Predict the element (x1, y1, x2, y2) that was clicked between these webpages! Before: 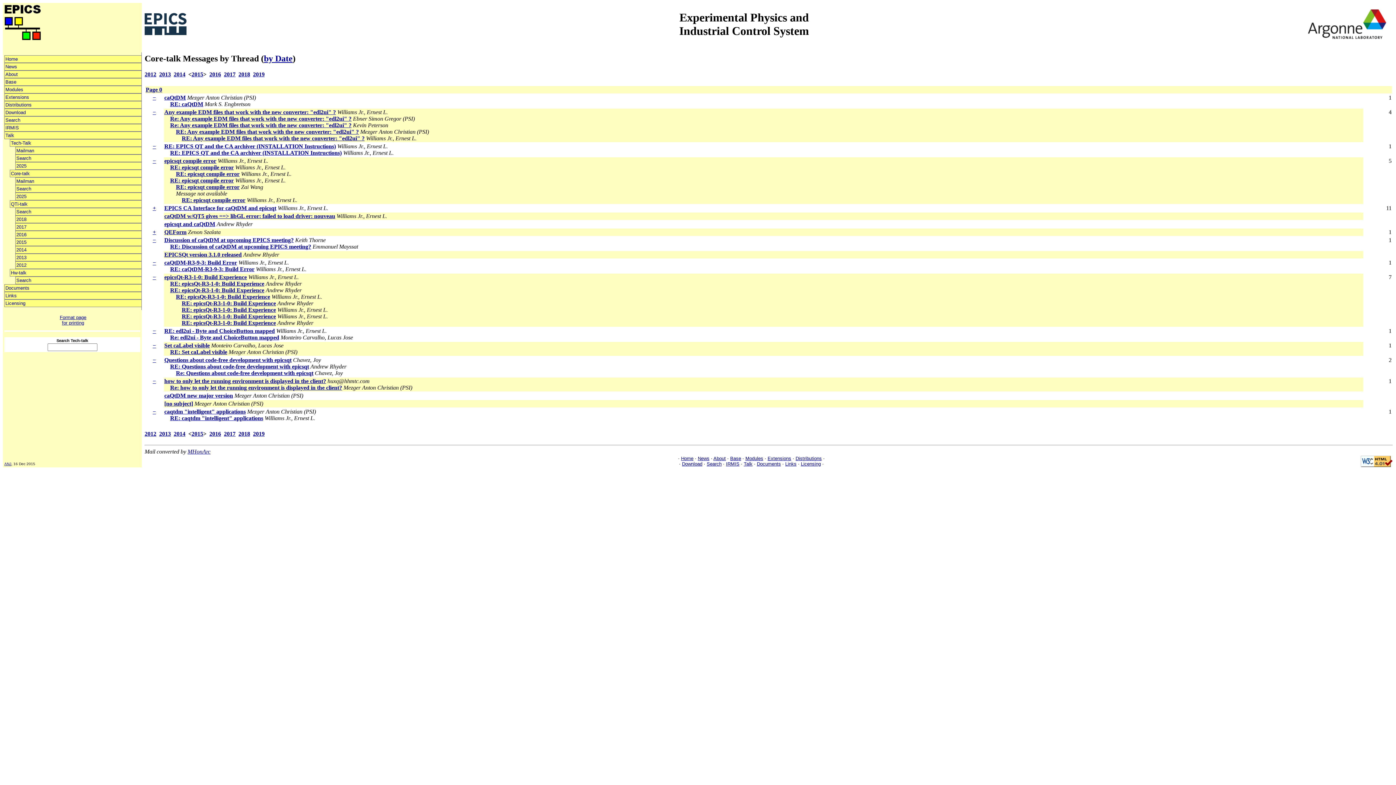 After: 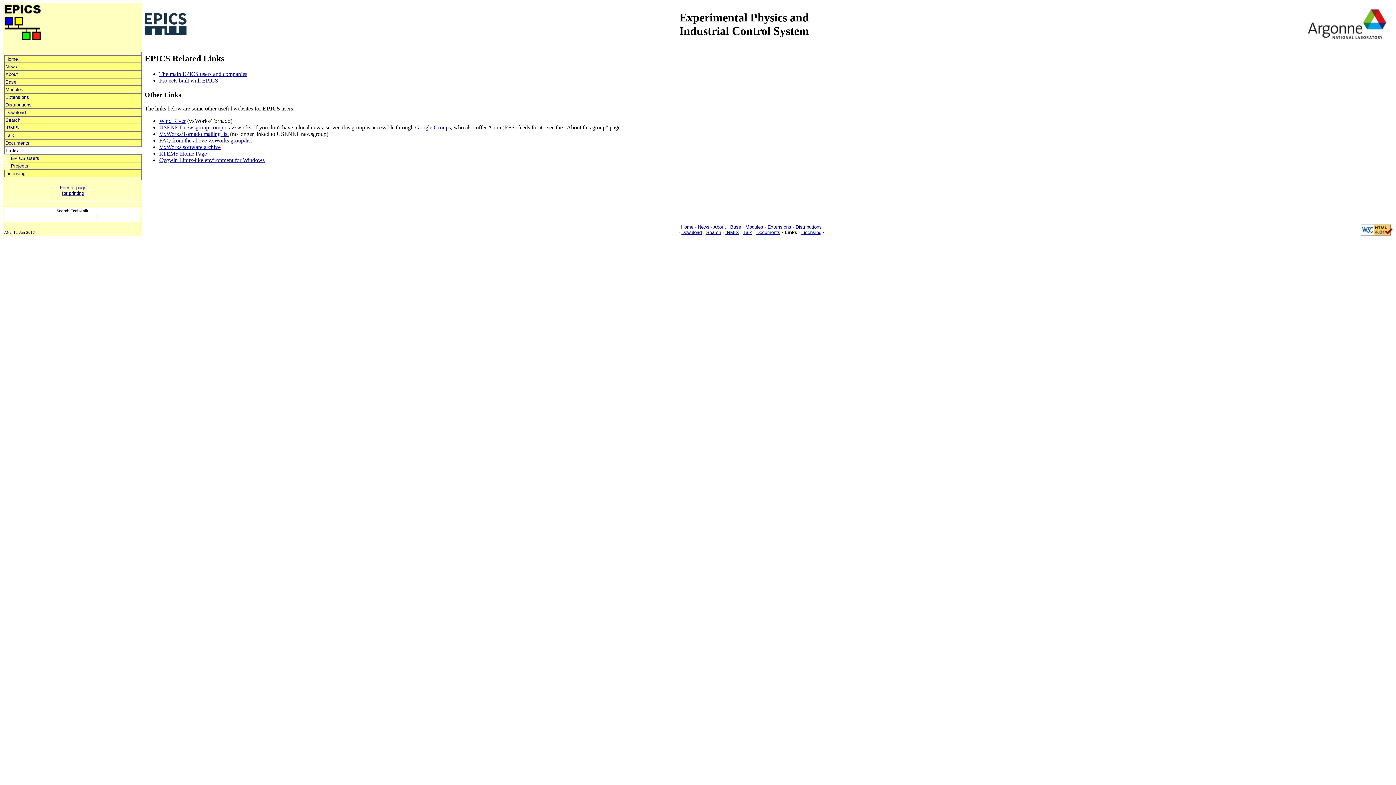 Action: label: Links bbox: (4, 292, 141, 299)